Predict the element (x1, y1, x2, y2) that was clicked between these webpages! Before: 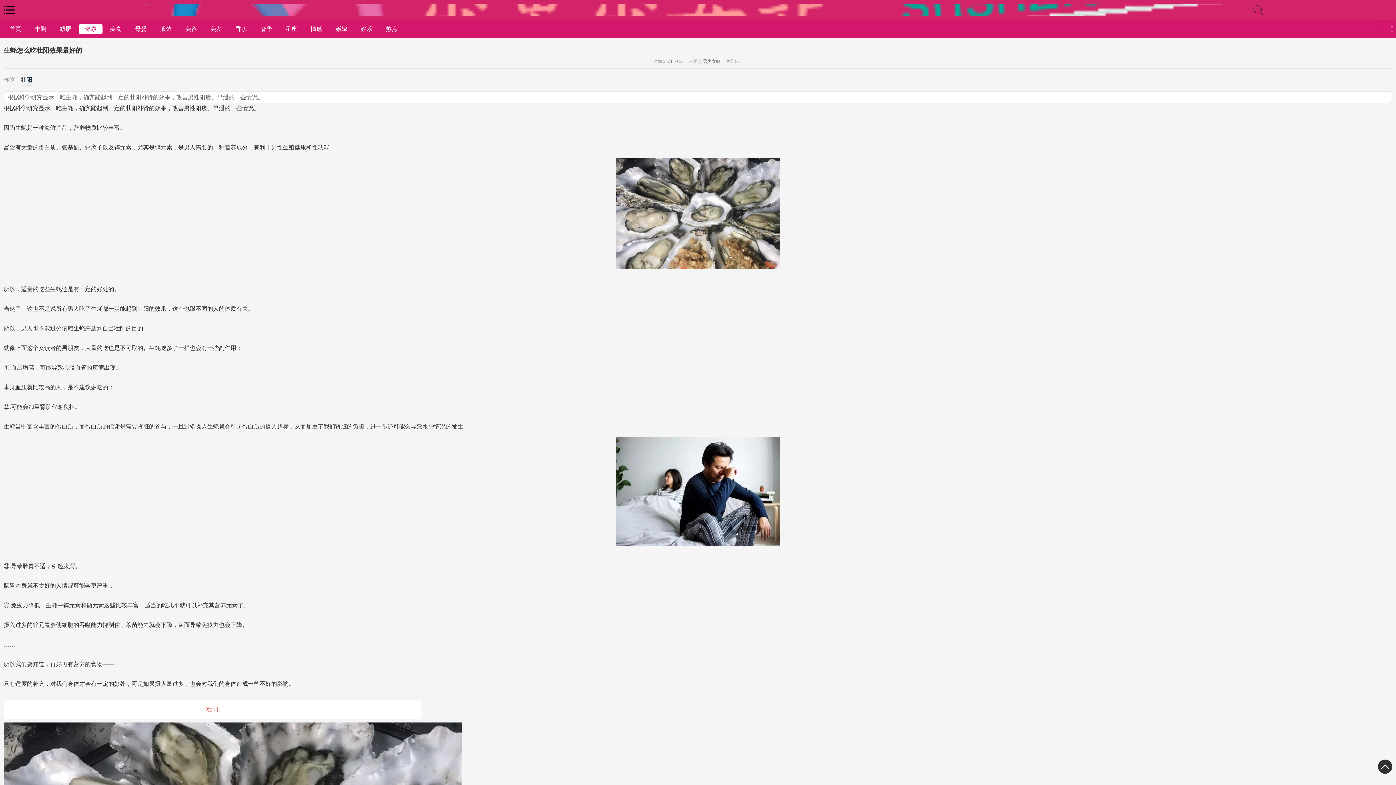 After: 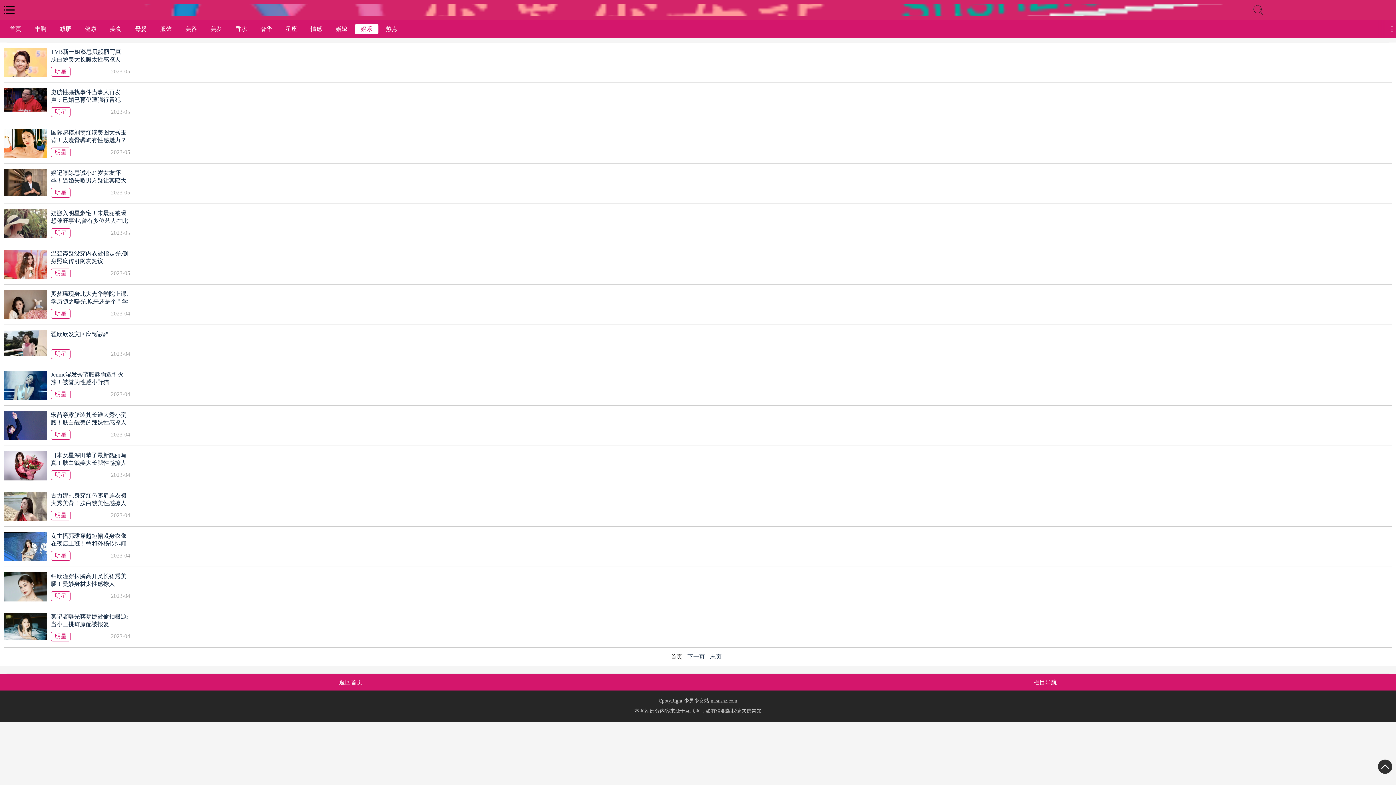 Action: bbox: (354, 24, 378, 34) label: 娱乐